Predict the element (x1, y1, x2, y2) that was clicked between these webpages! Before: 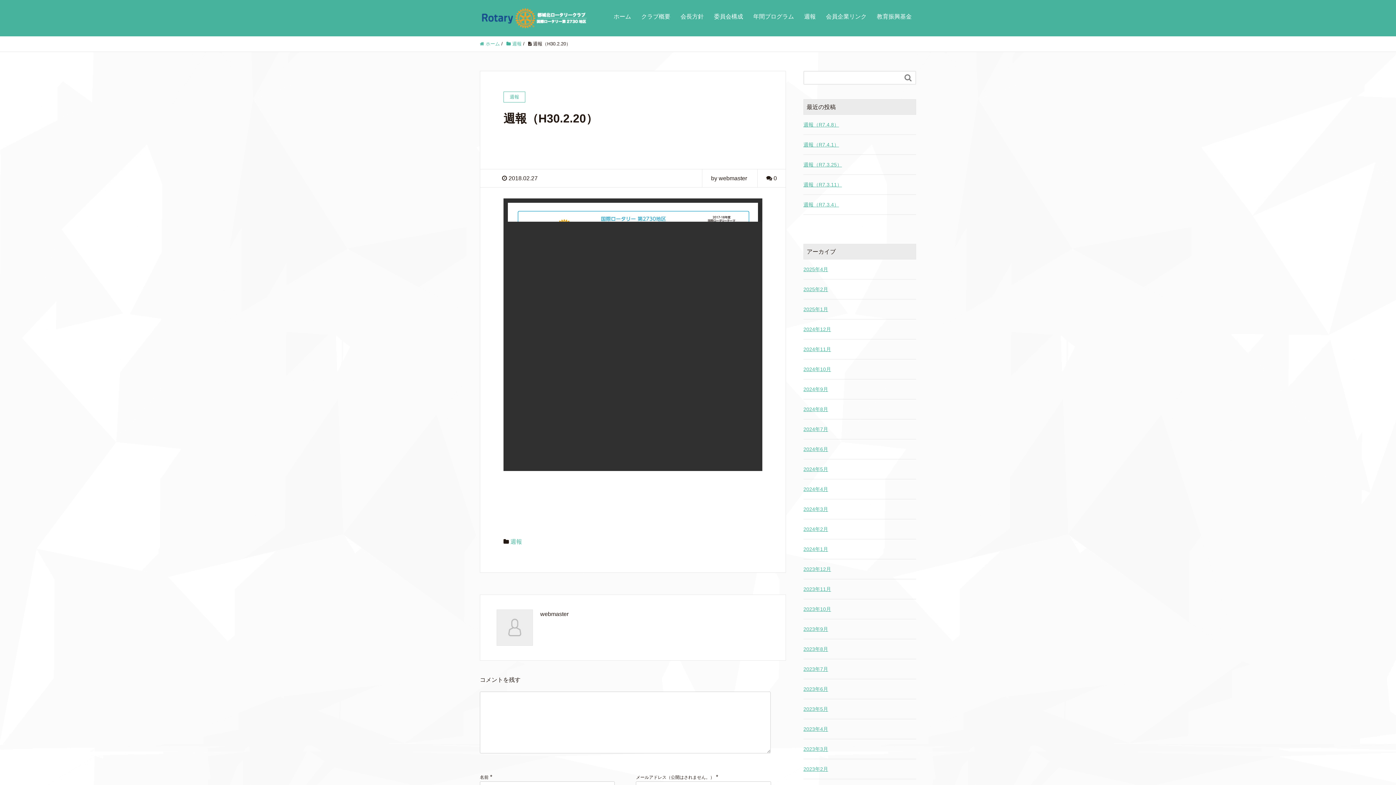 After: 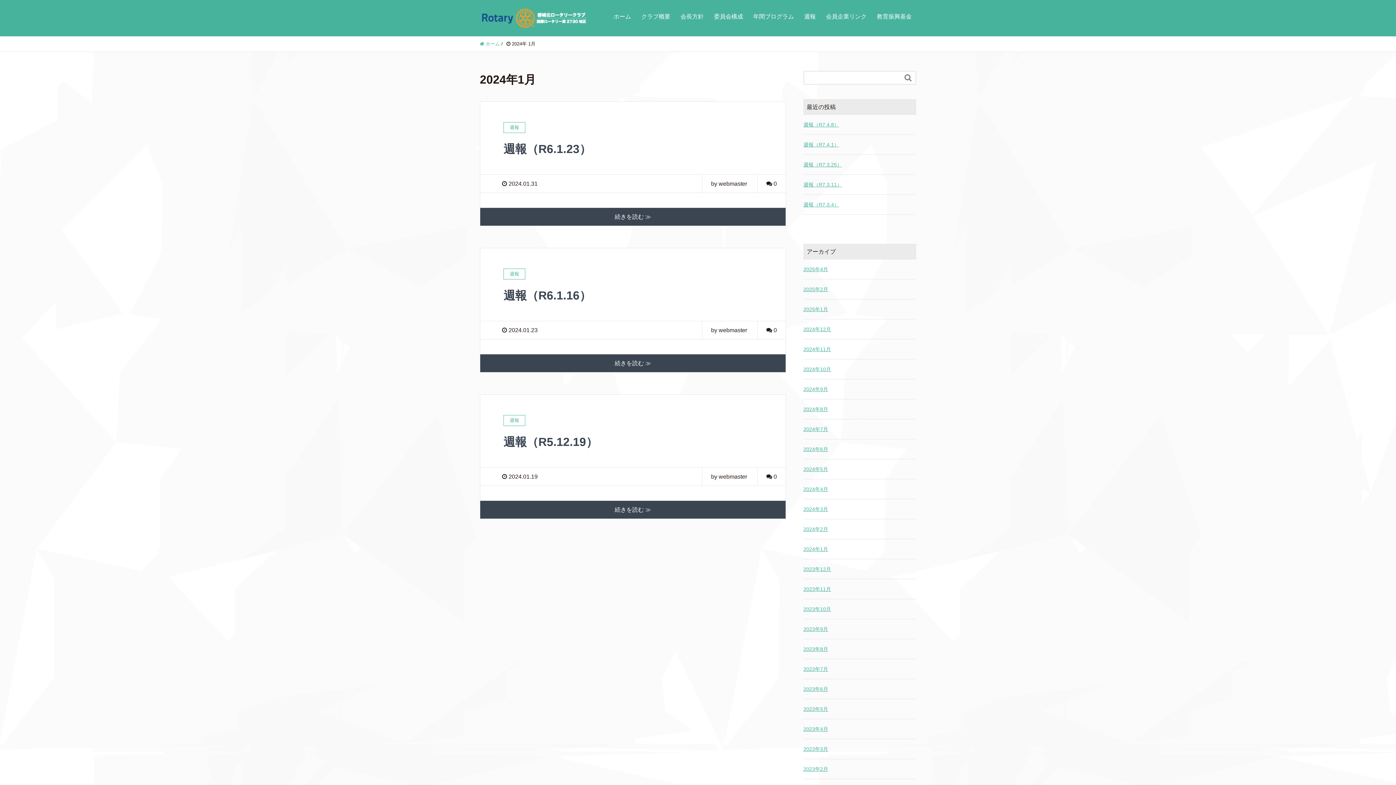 Action: label: 2024年1月 bbox: (803, 545, 916, 553)